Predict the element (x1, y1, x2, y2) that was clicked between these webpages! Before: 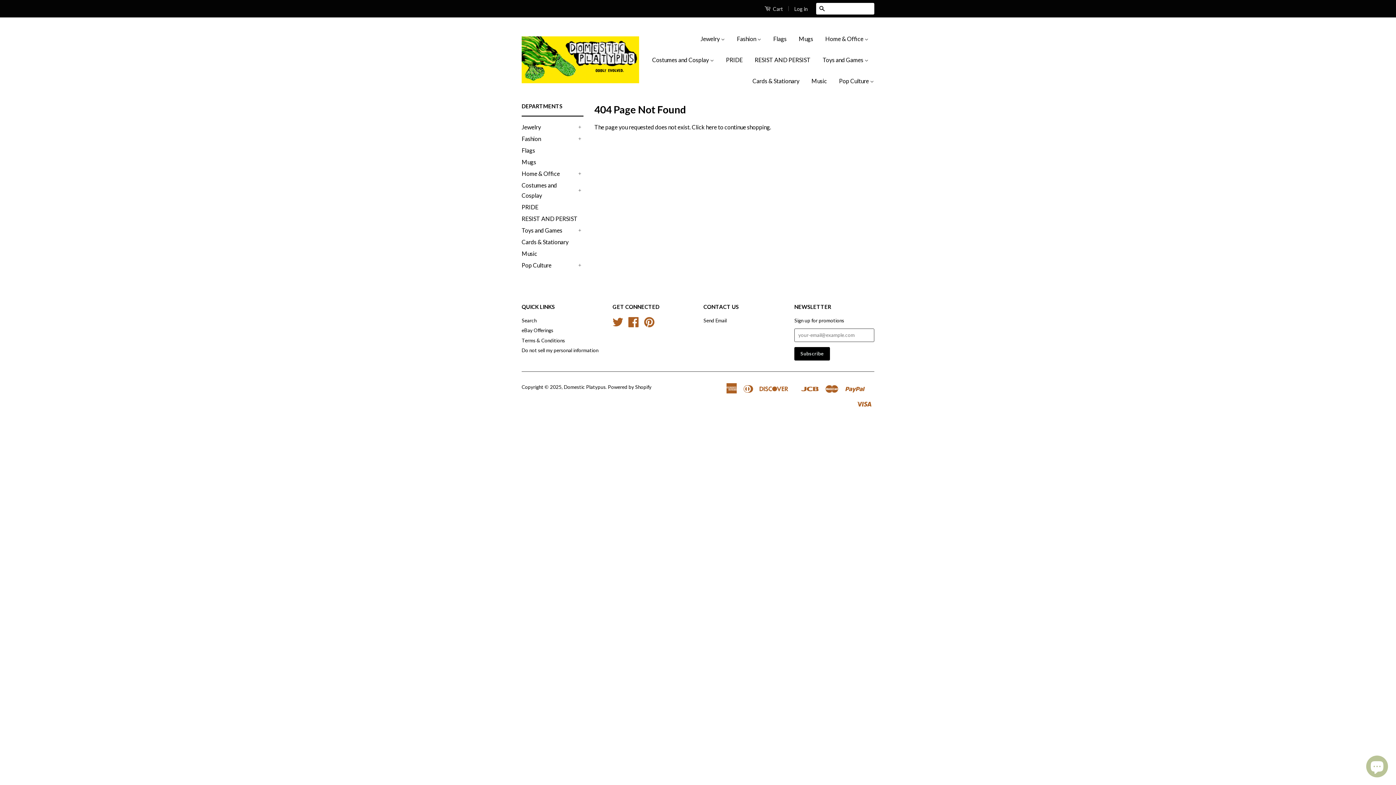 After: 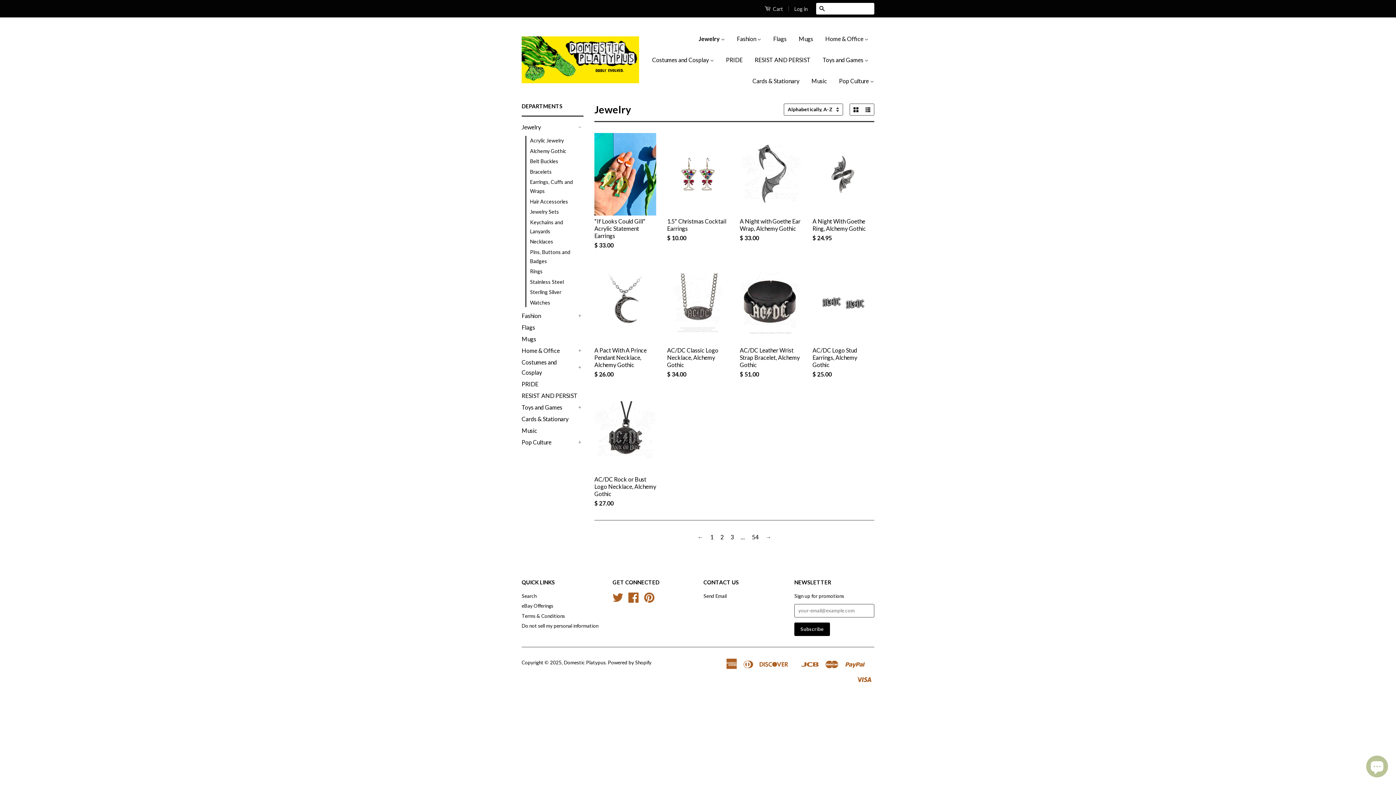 Action: label: Jewelry bbox: (521, 122, 576, 132)